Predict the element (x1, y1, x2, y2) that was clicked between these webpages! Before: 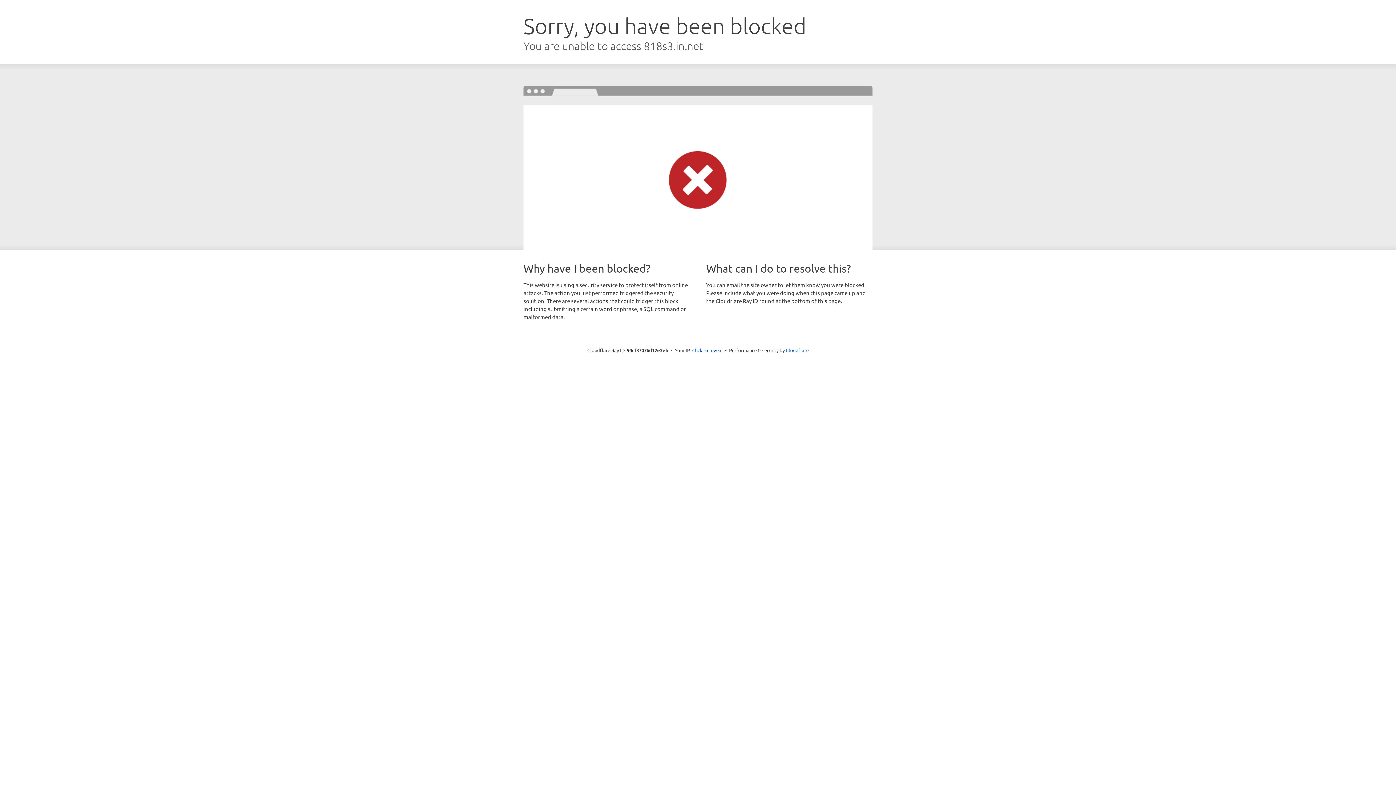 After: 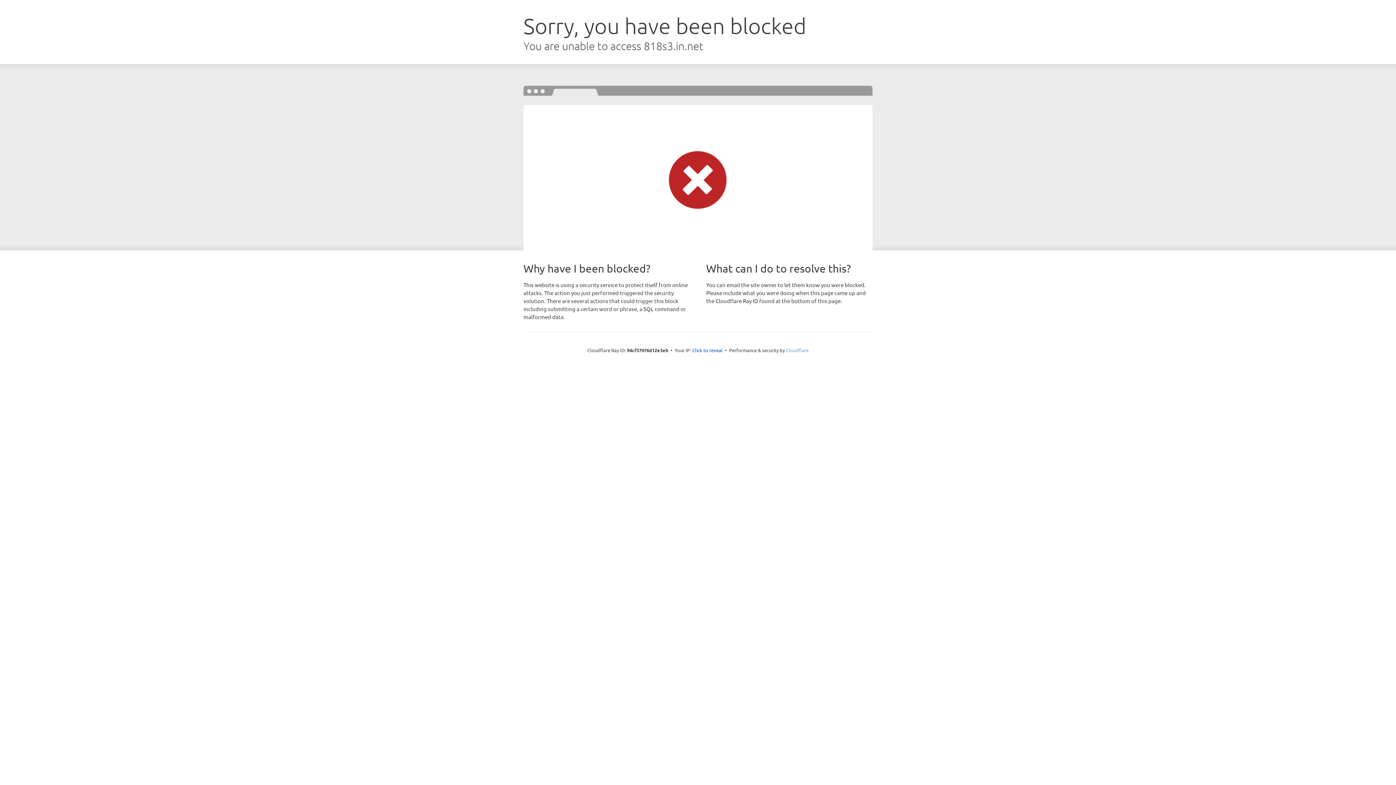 Action: label: Cloudflare bbox: (786, 347, 808, 353)